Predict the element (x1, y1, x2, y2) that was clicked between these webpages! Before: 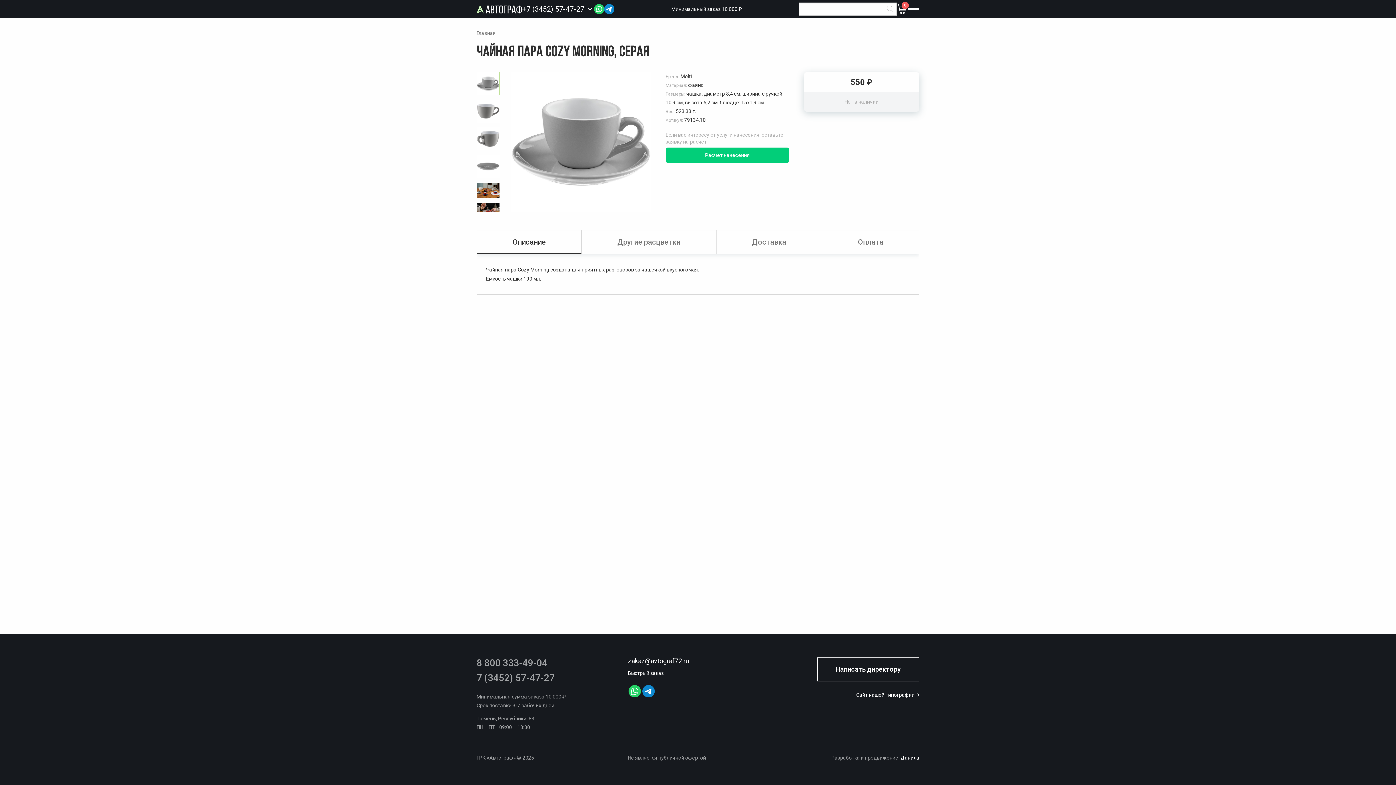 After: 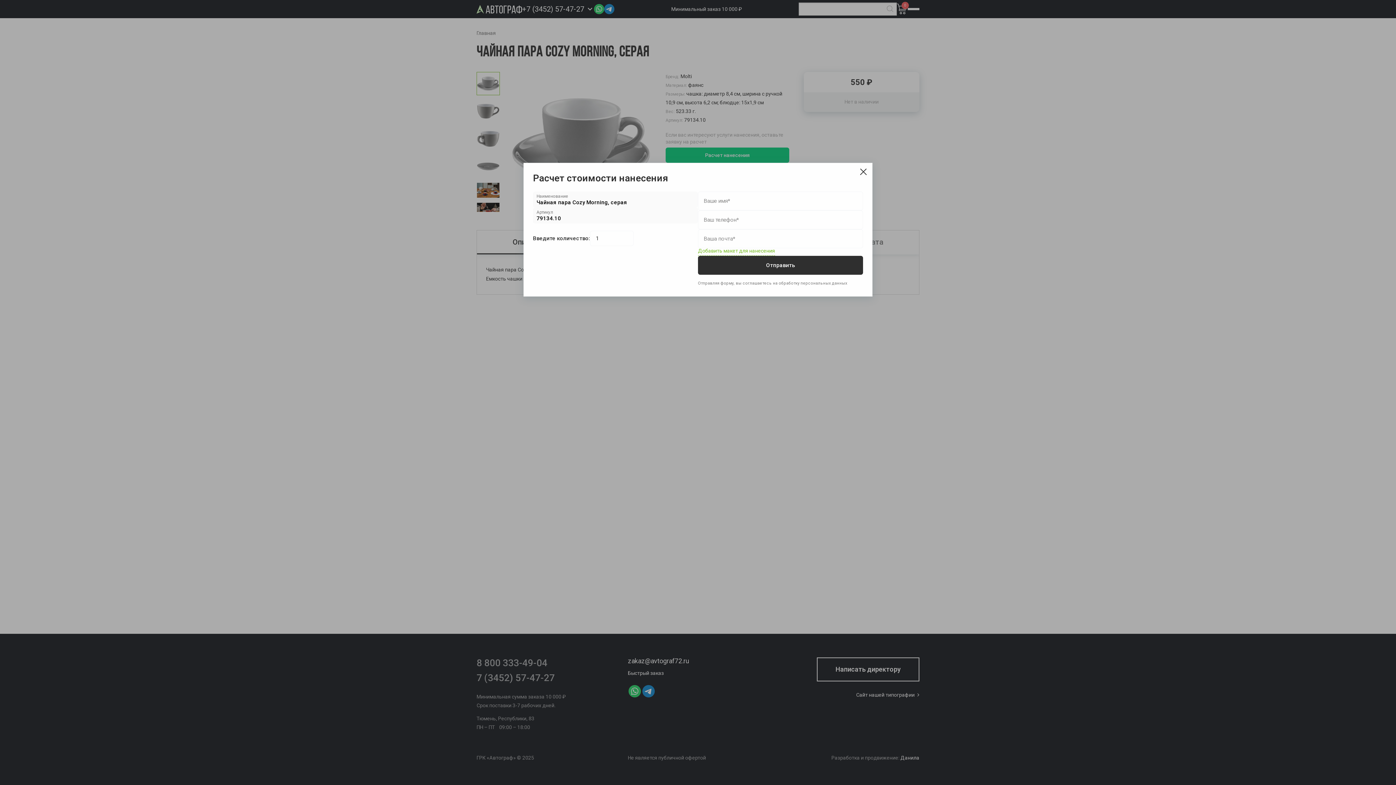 Action: label: Расчет нанесения bbox: (665, 147, 789, 162)